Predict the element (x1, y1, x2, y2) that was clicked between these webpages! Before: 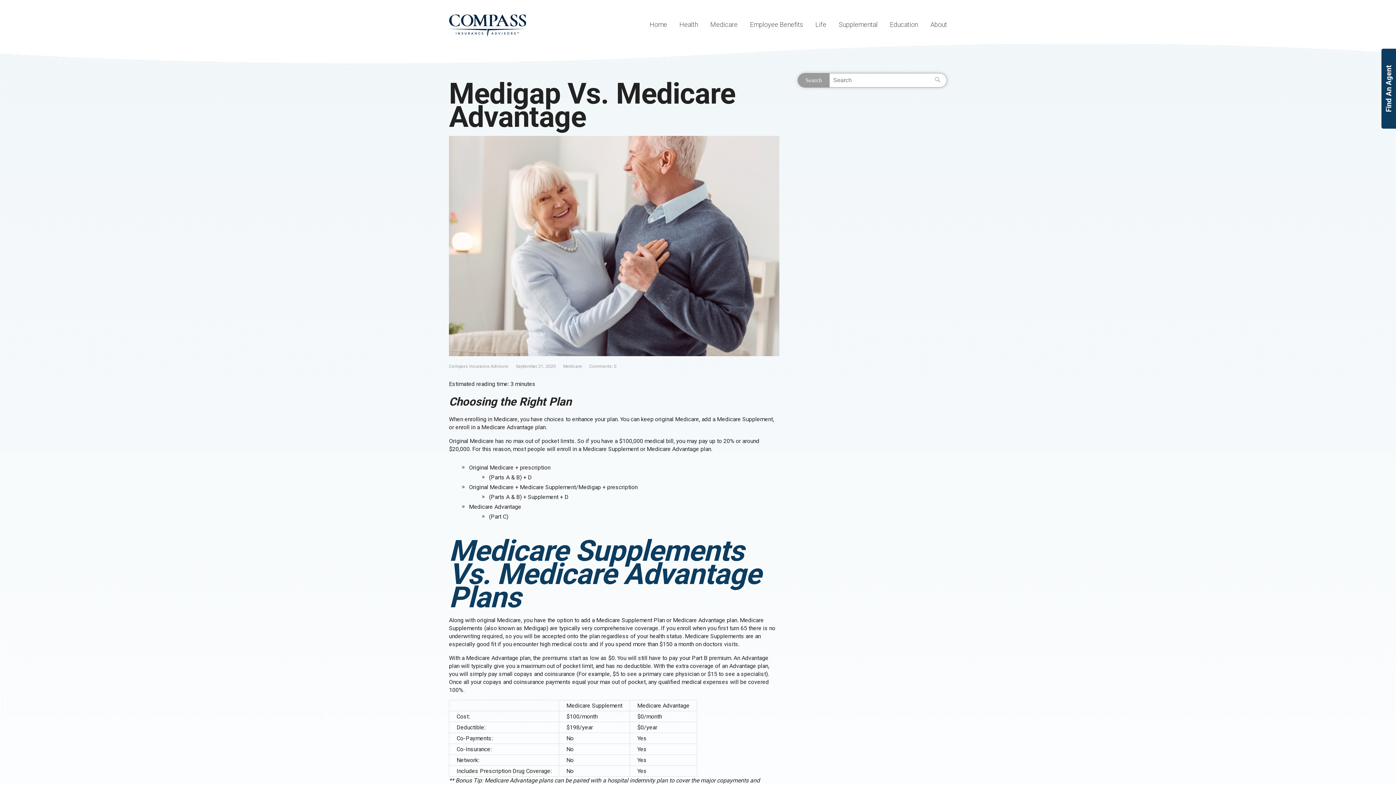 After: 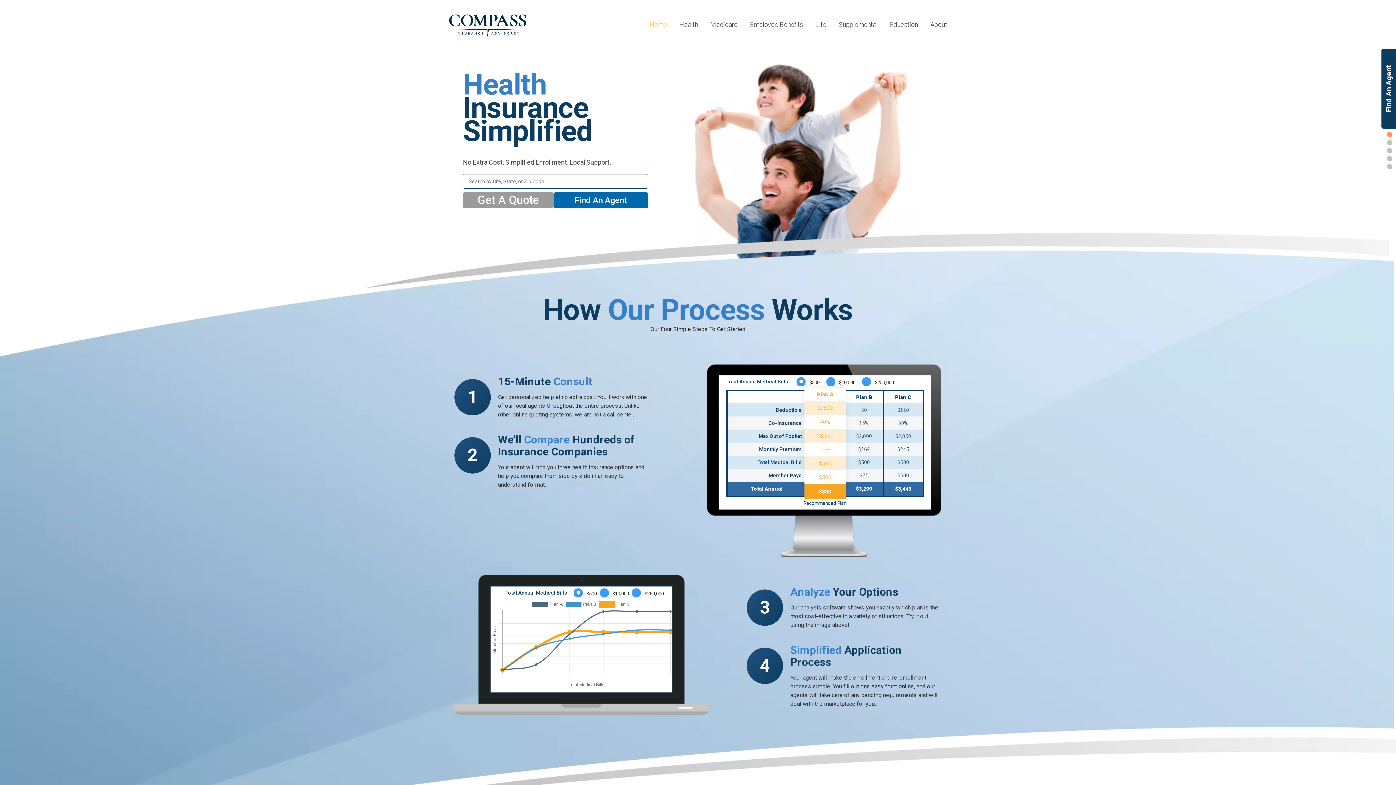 Action: bbox: (644, 18, 672, 30) label: Home